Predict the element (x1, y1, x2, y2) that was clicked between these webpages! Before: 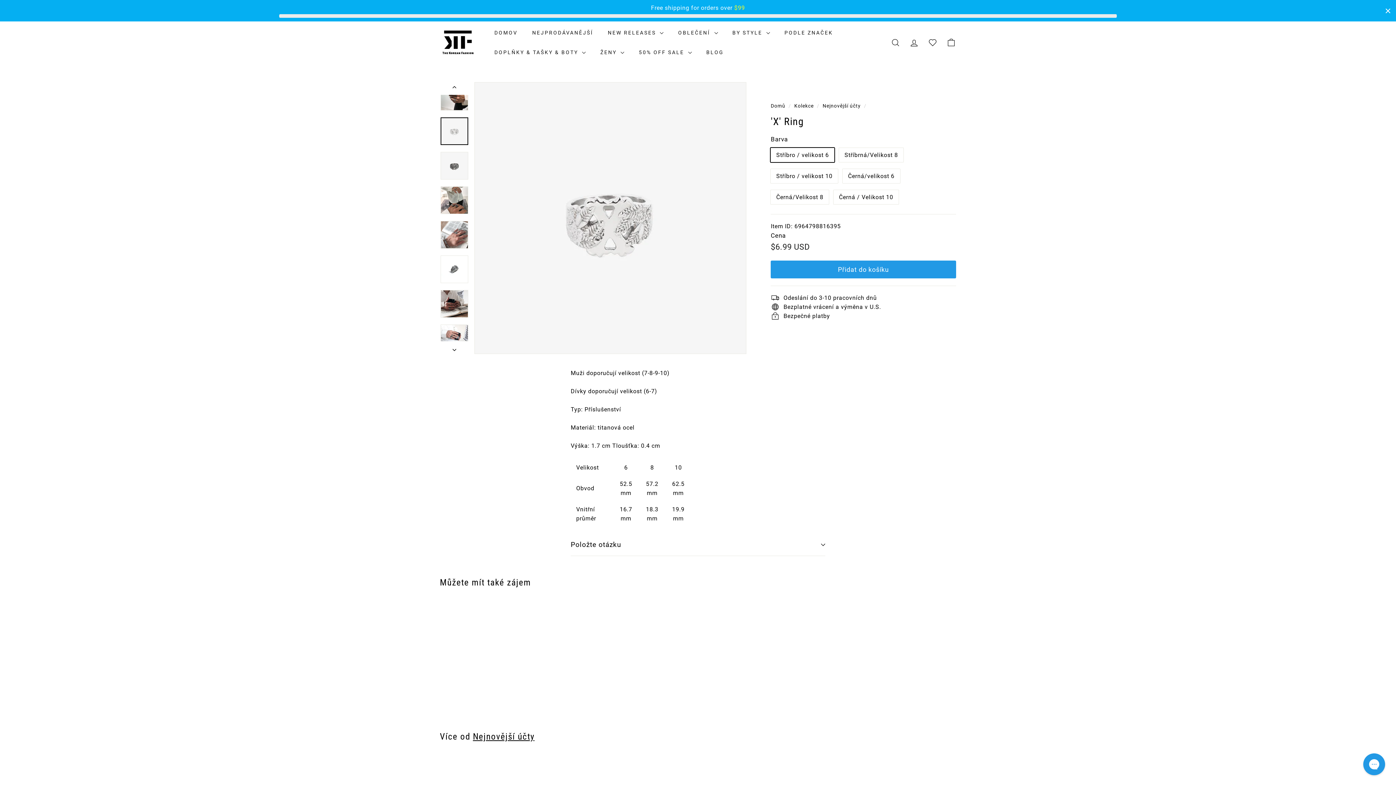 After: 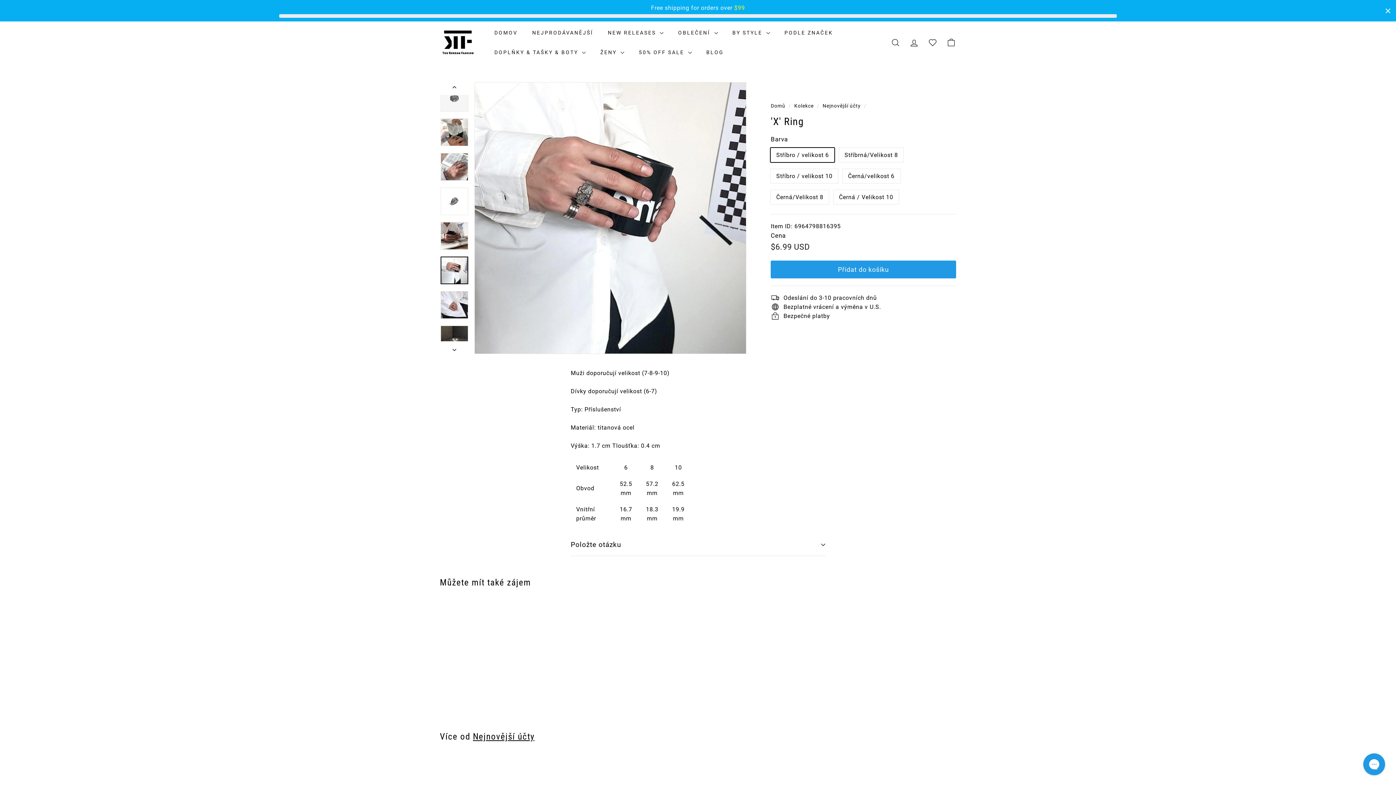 Action: bbox: (440, 324, 468, 352)